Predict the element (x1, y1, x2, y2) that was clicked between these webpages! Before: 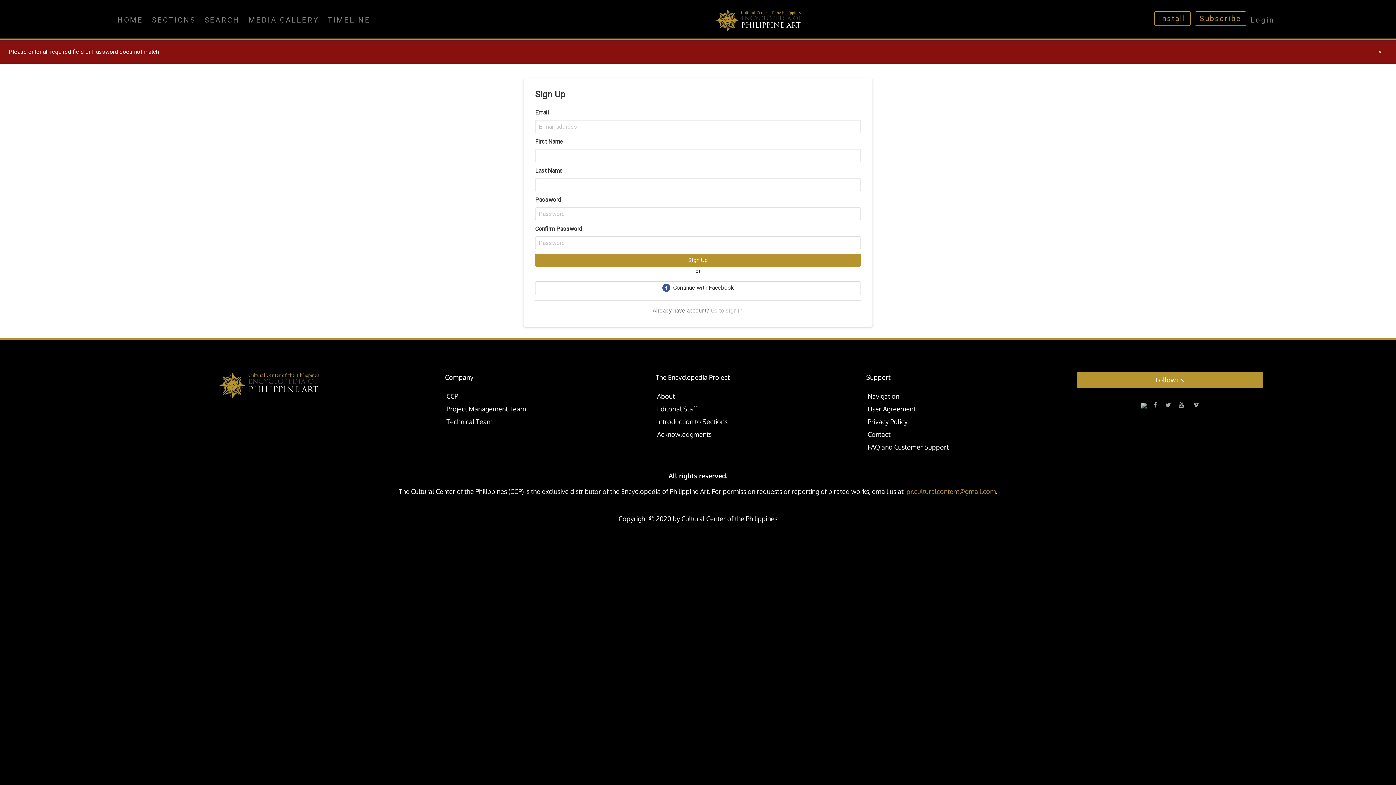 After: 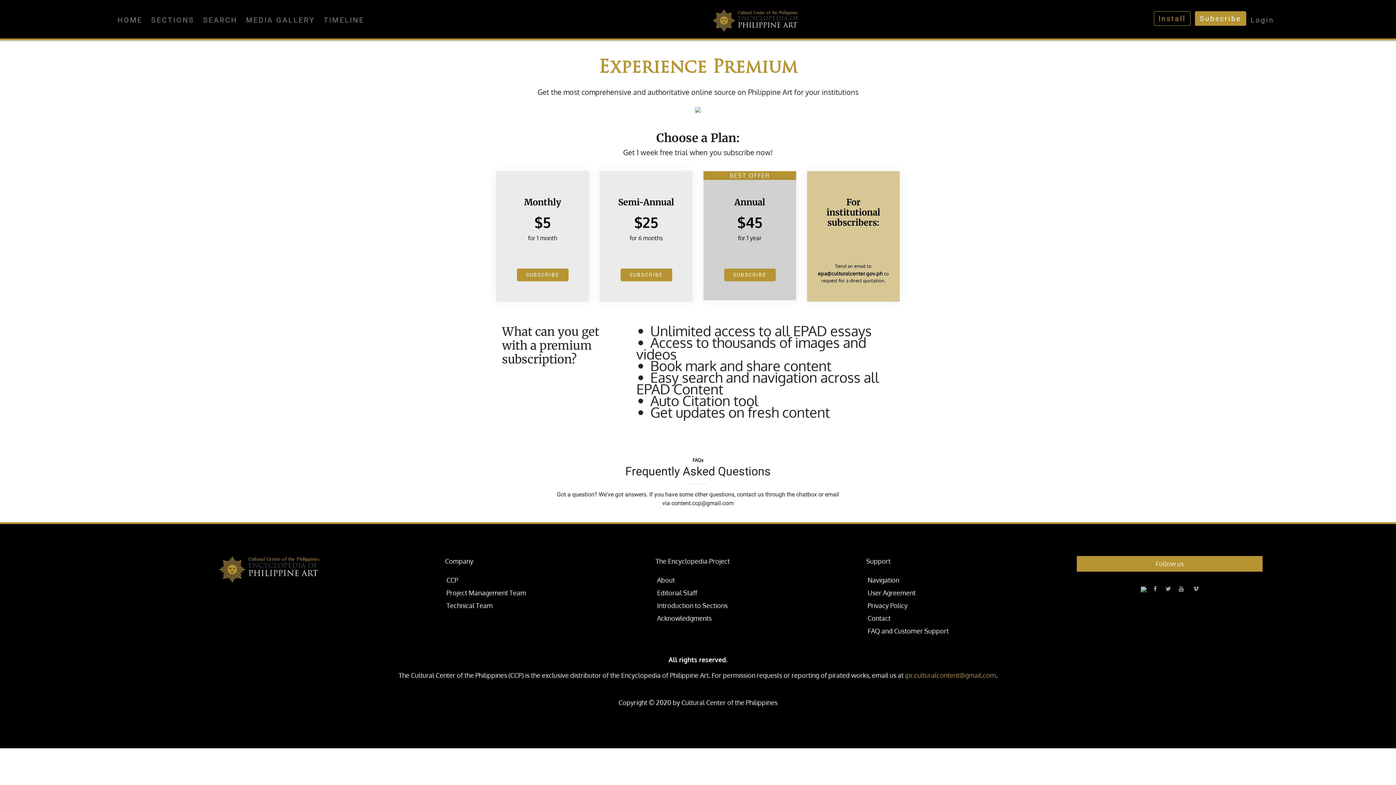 Action: label: MEDIA GALLERY bbox: (245, 11, 321, 25)